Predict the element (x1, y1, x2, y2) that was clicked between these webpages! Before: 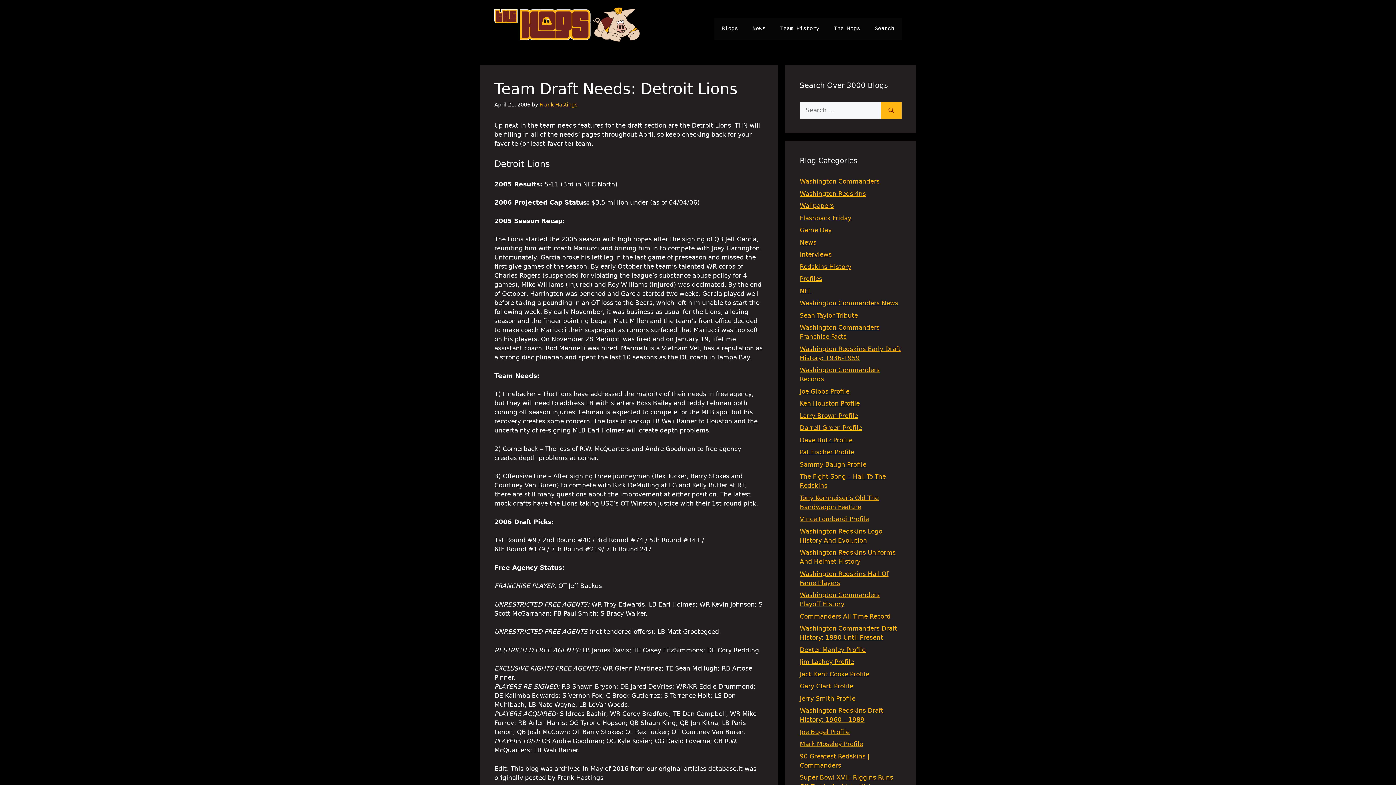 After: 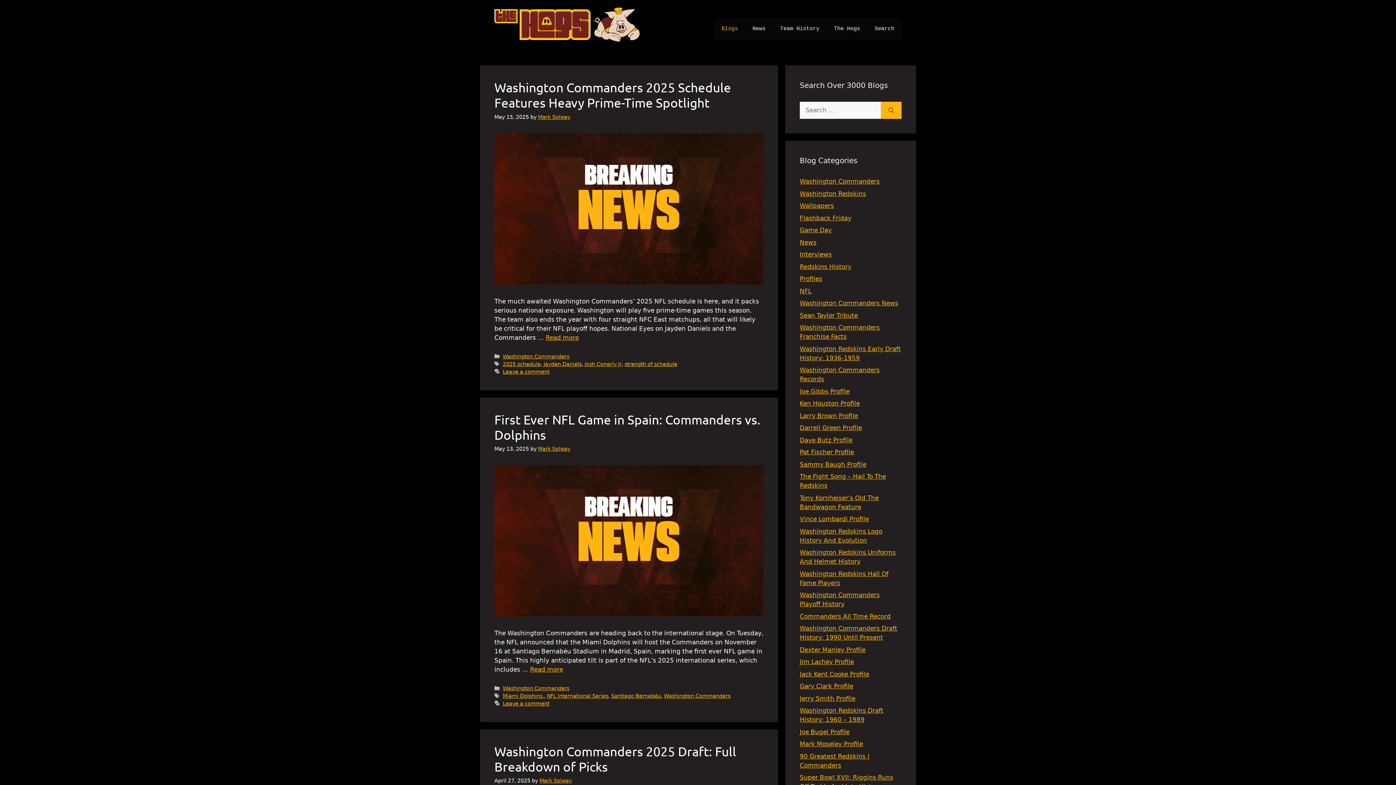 Action: bbox: (494, 7, 640, 41)